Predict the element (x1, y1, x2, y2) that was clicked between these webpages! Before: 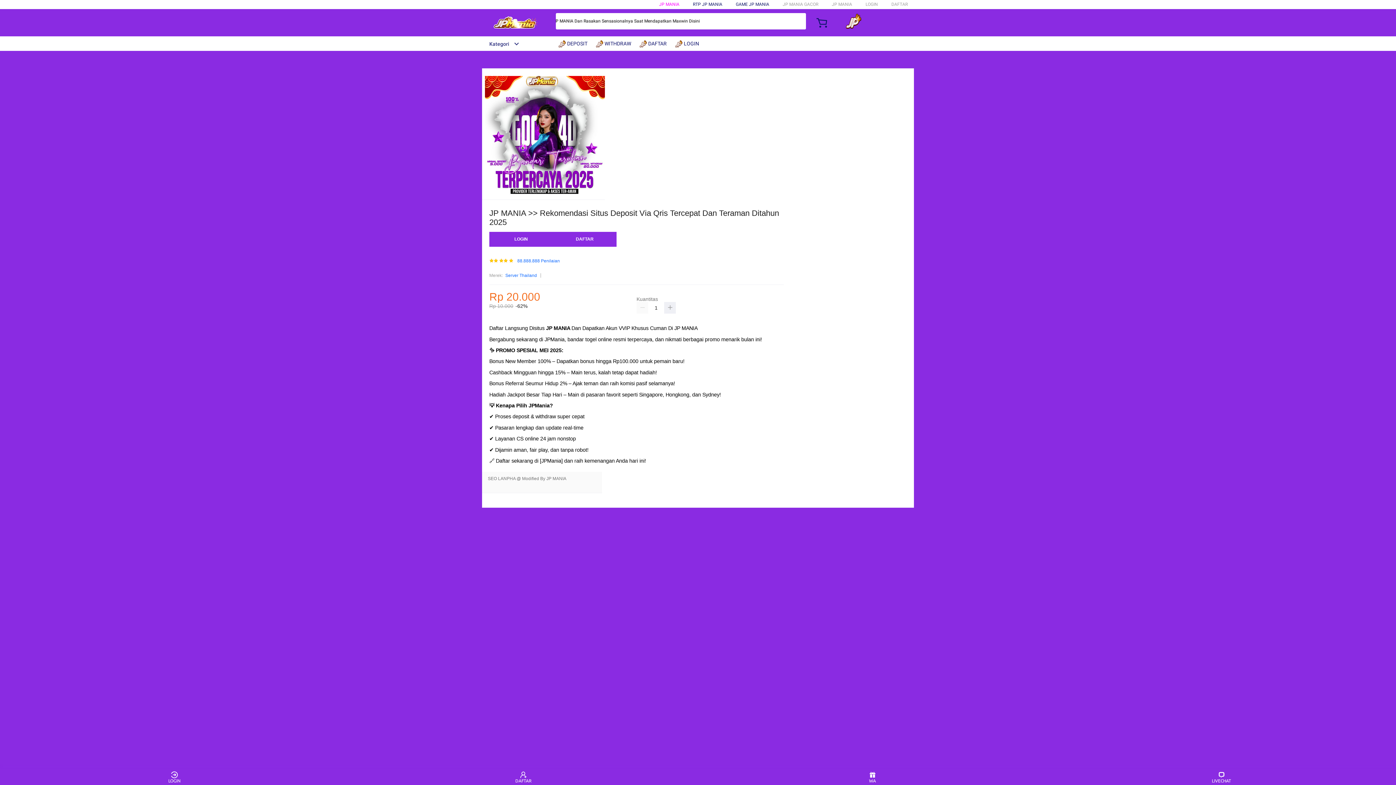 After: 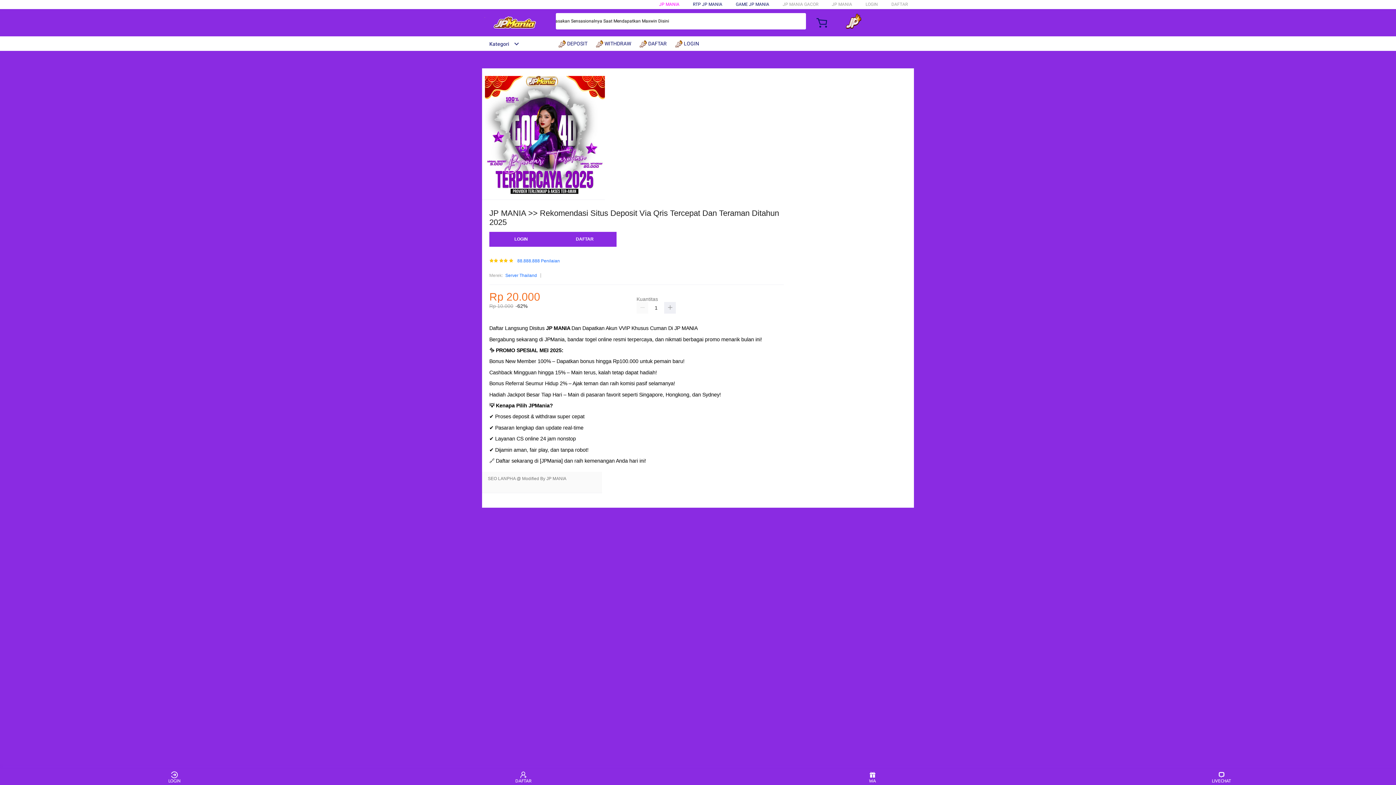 Action: label:  LOGIN bbox: (675, 36, 702, 50)